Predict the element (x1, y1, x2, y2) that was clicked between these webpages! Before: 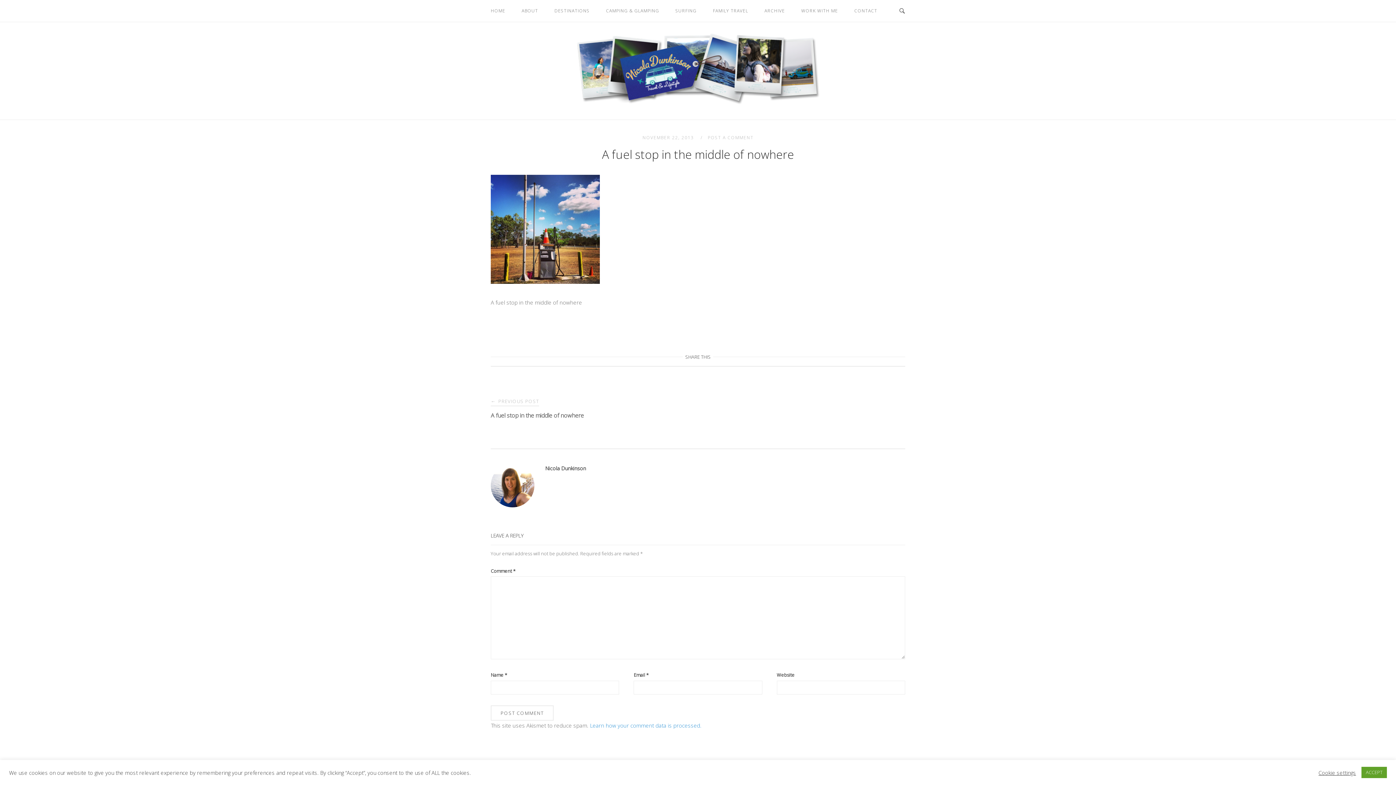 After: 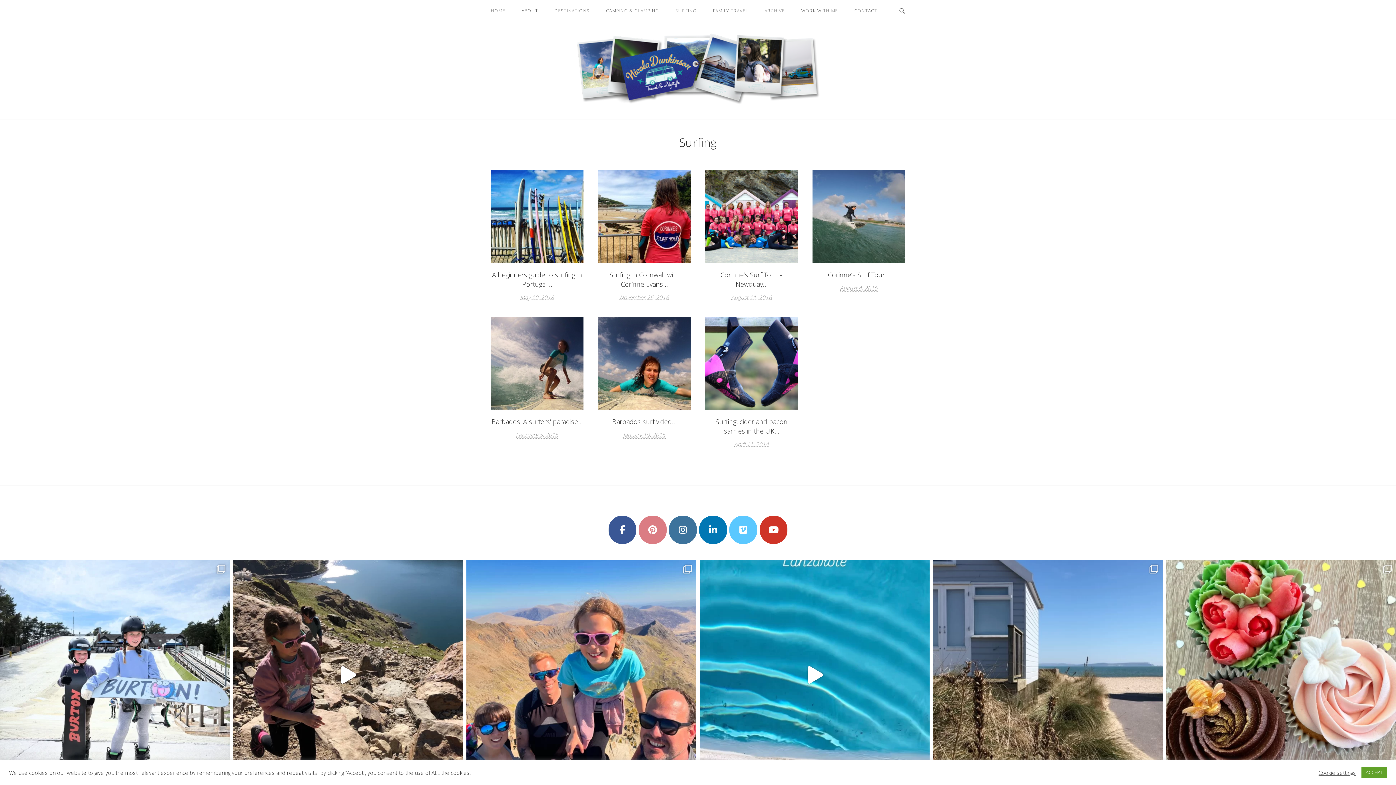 Action: label: SURFING bbox: (670, 1, 702, 20)